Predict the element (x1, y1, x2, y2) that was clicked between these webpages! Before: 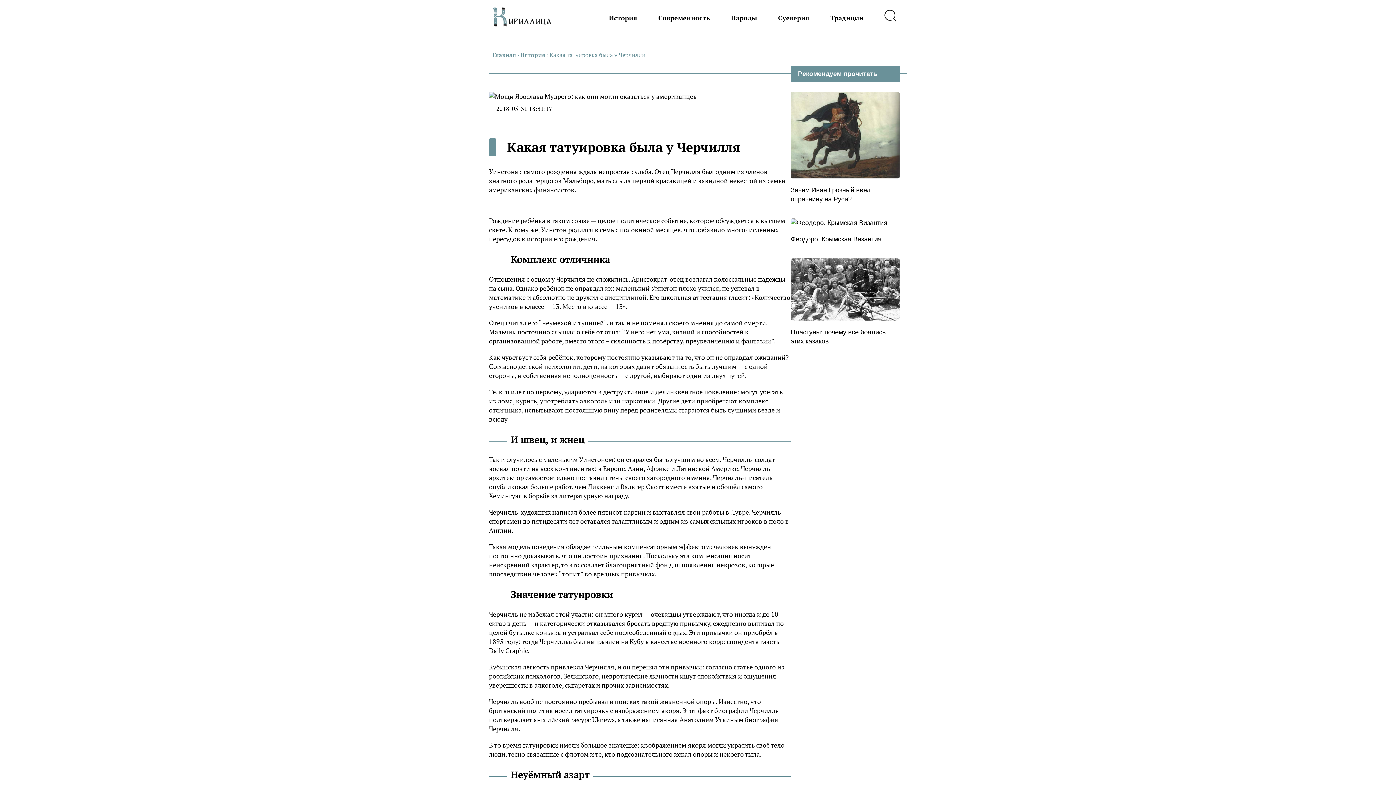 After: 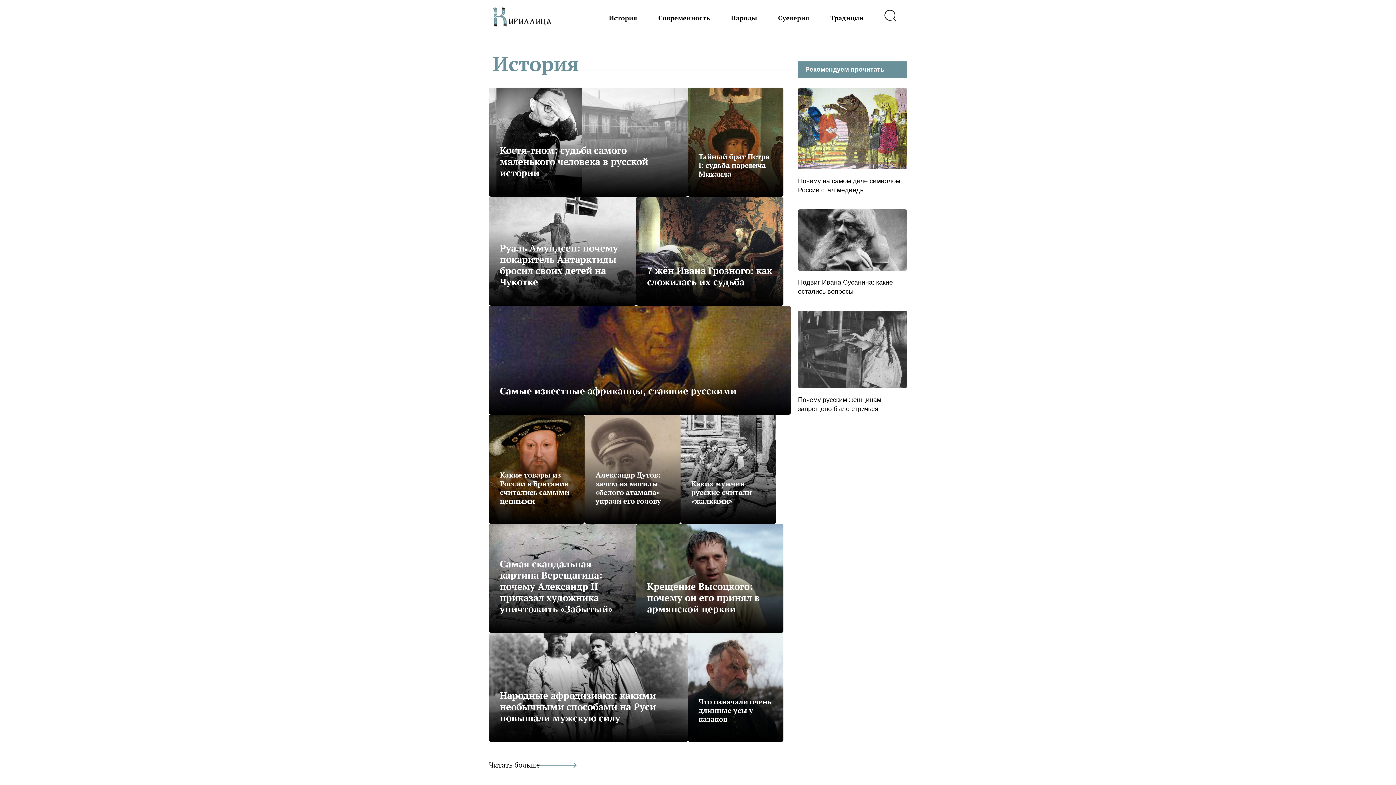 Action: bbox: (492, 7, 550, 28)